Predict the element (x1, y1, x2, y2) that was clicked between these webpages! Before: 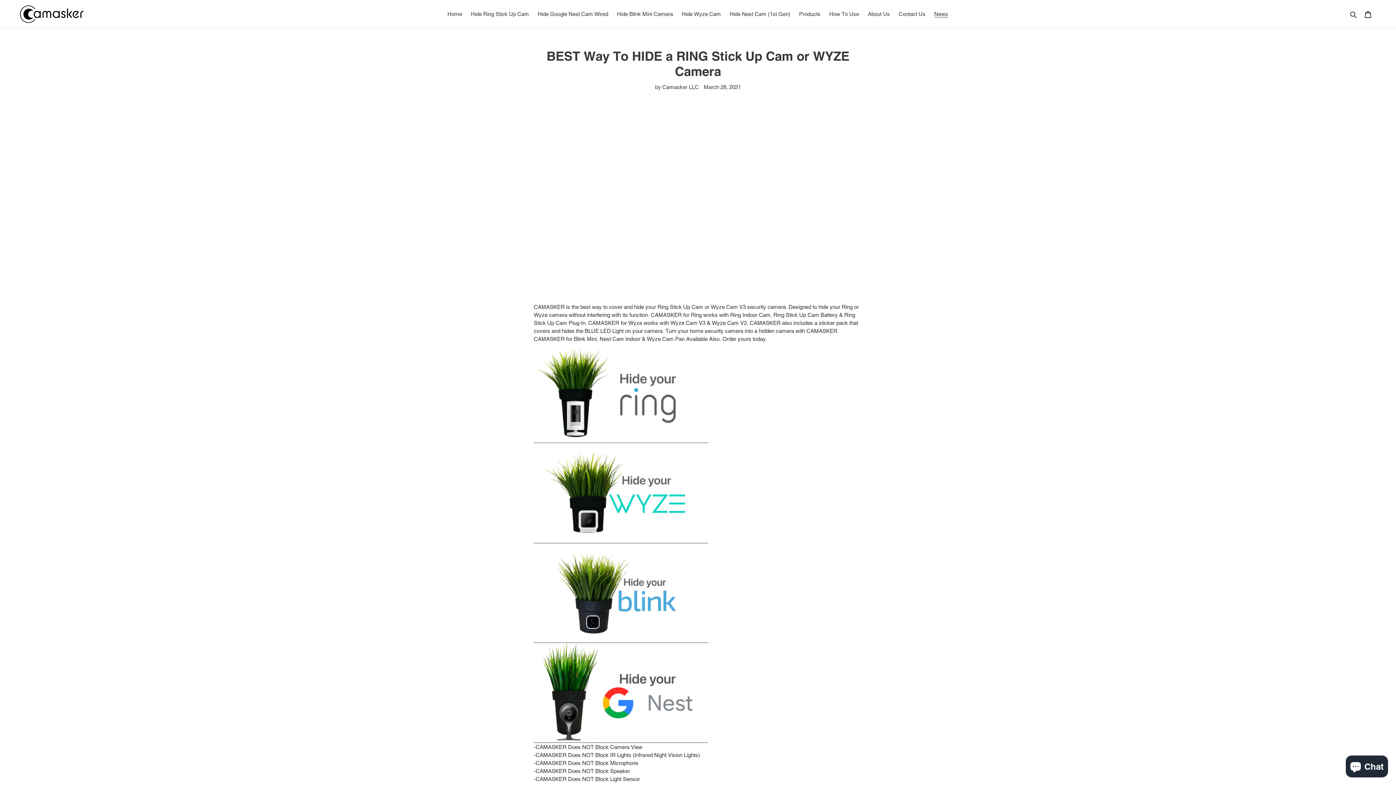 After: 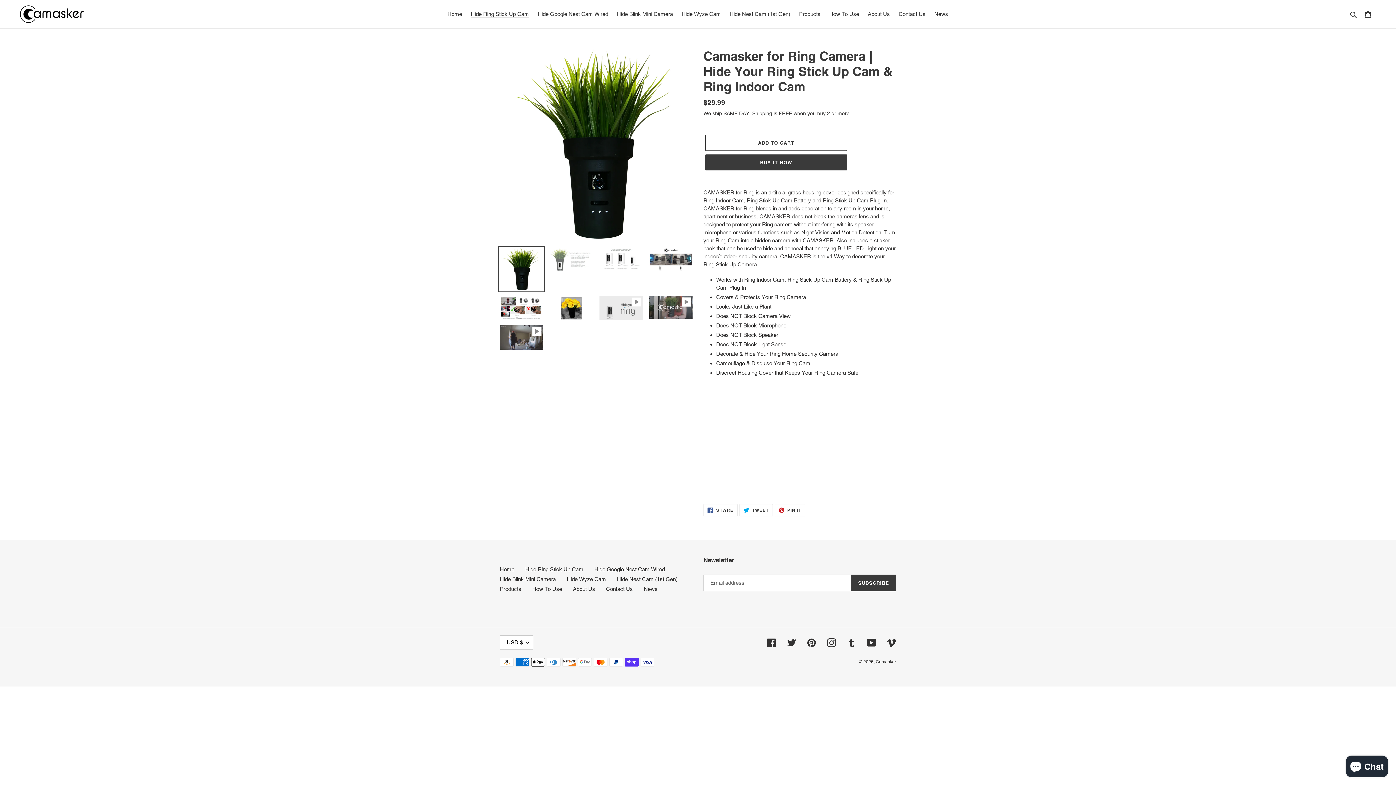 Action: bbox: (533, 436, 708, 443)